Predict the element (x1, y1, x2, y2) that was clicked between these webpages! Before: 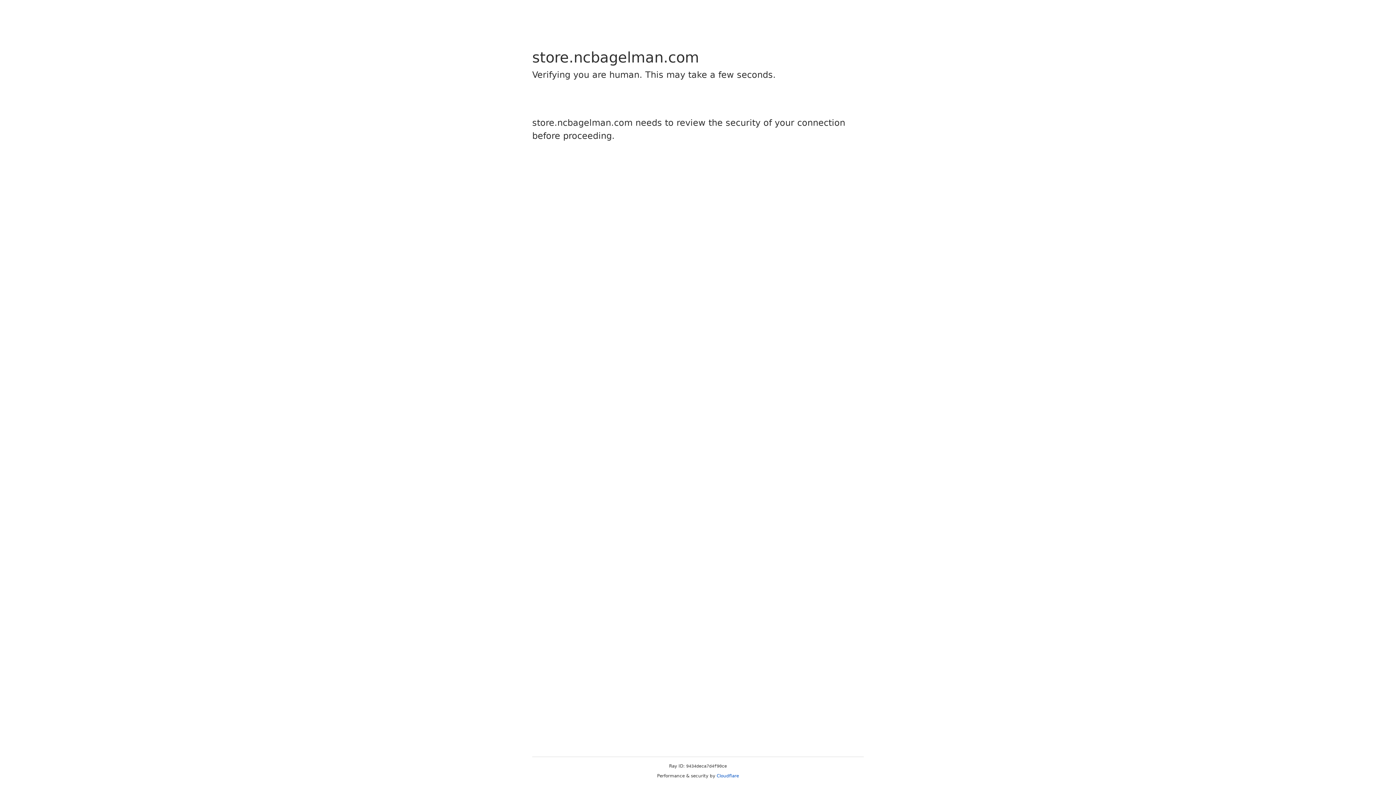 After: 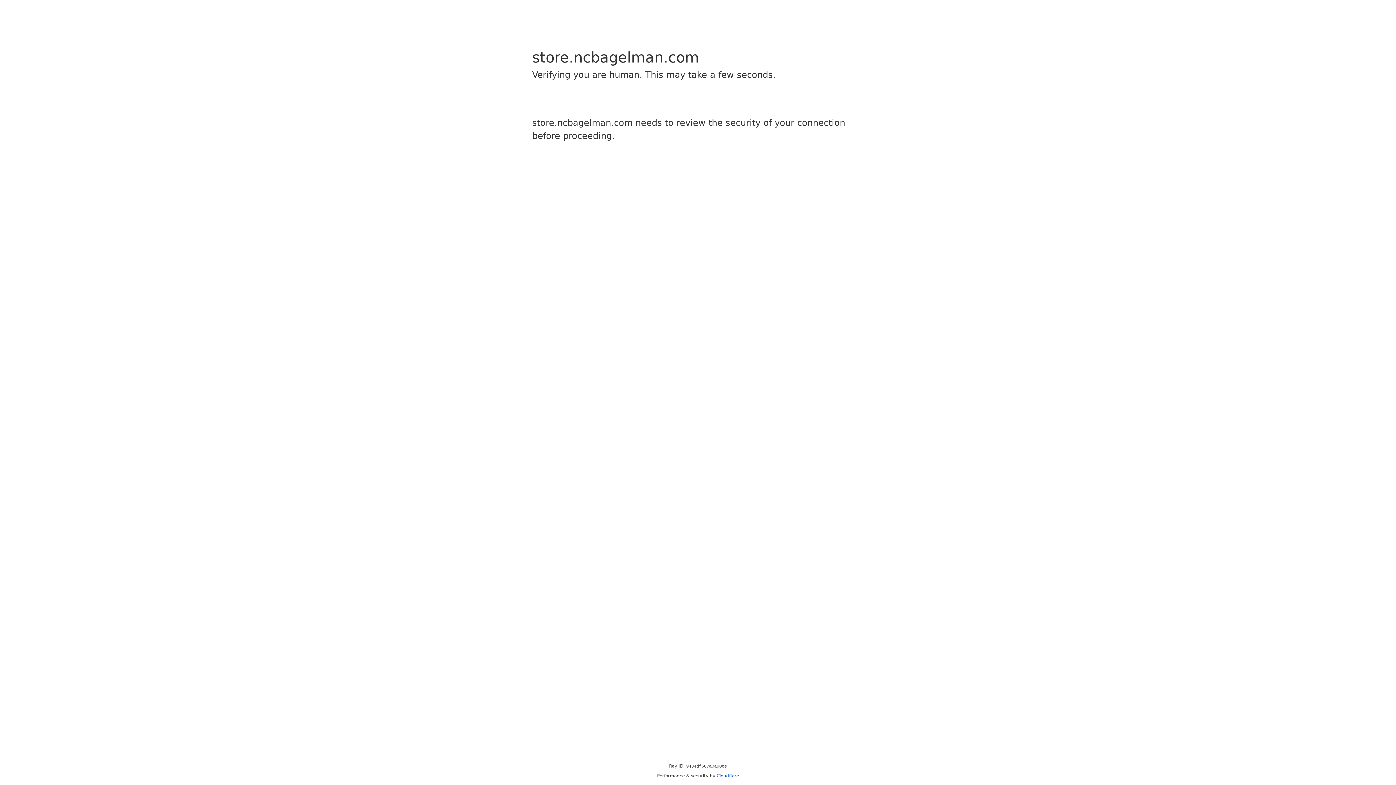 Action: label: Cloudflare bbox: (716, 773, 739, 778)